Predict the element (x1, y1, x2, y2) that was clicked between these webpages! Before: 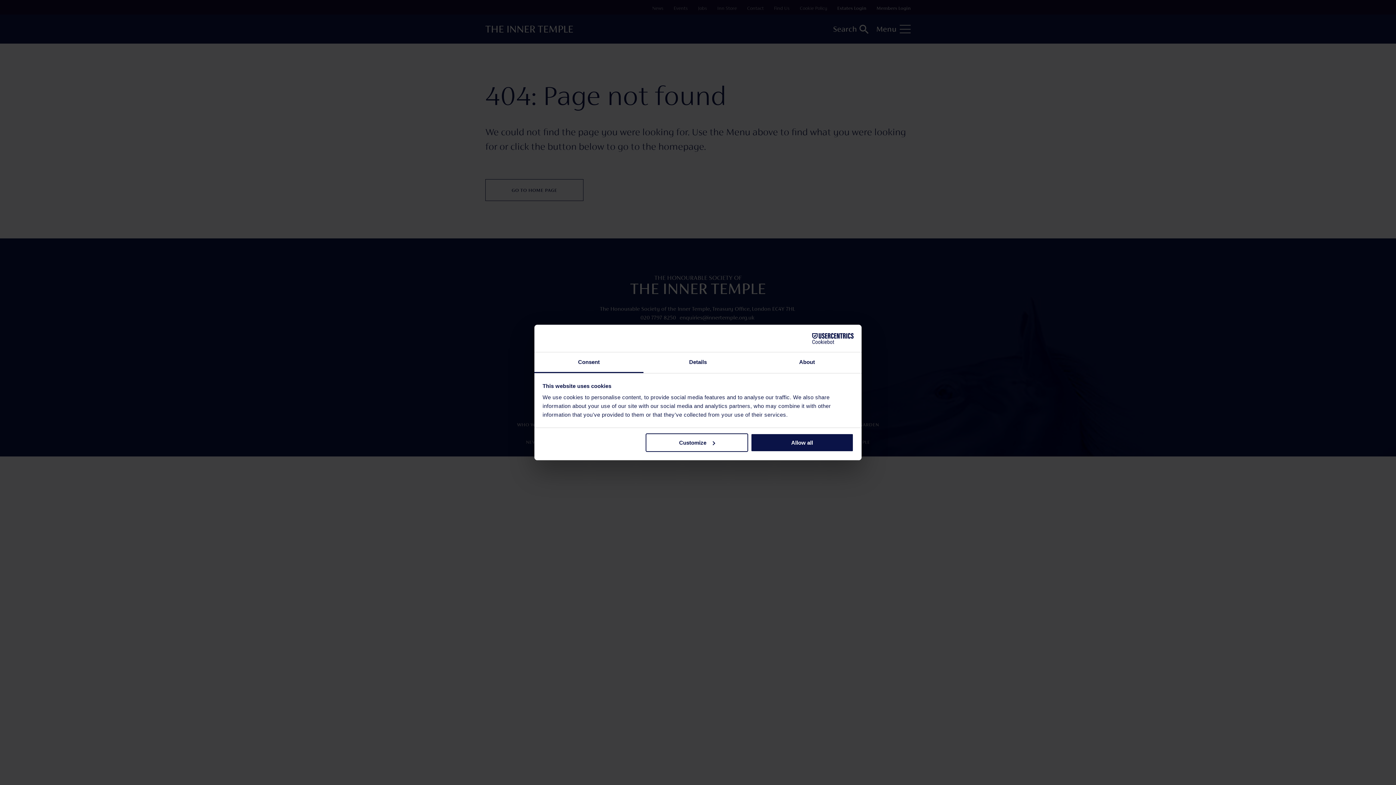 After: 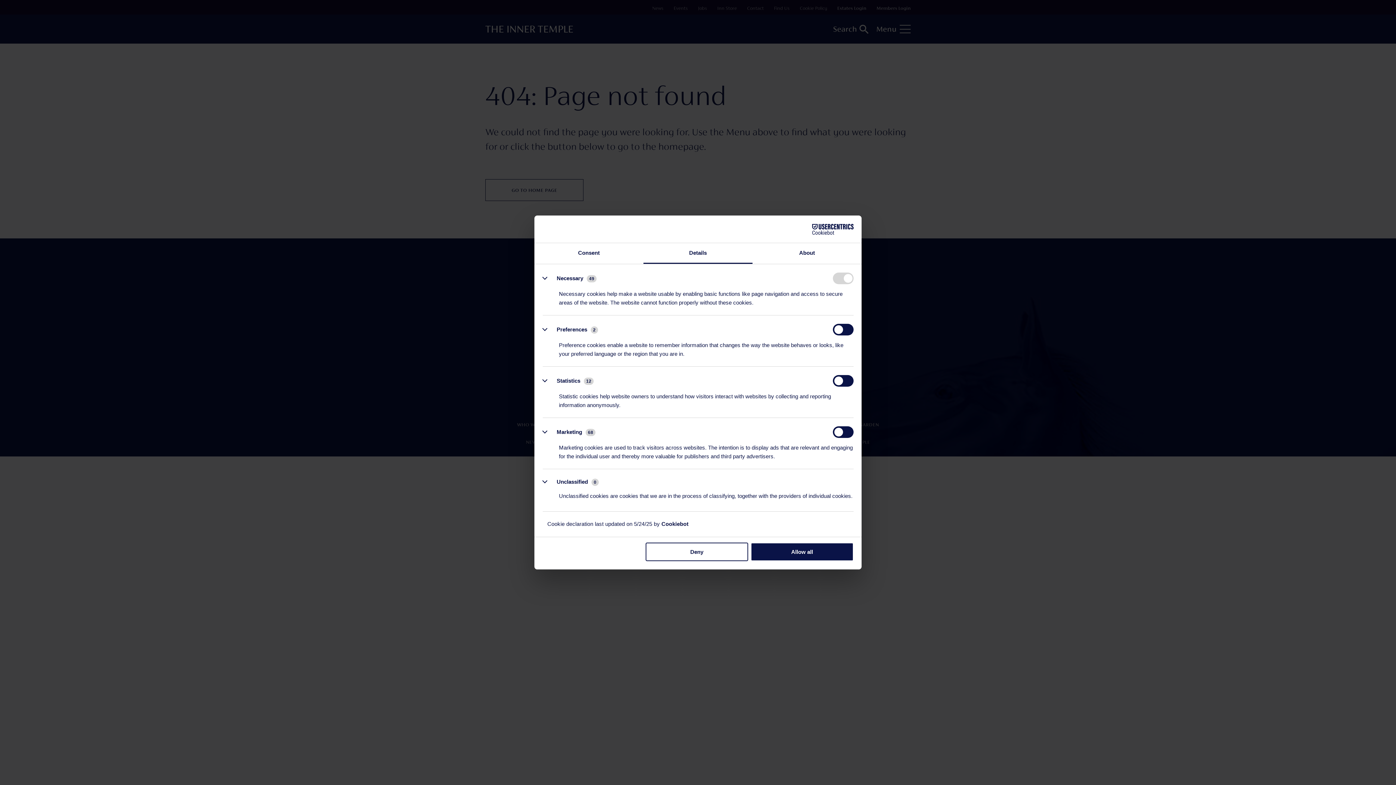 Action: bbox: (645, 433, 748, 452) label: Customize